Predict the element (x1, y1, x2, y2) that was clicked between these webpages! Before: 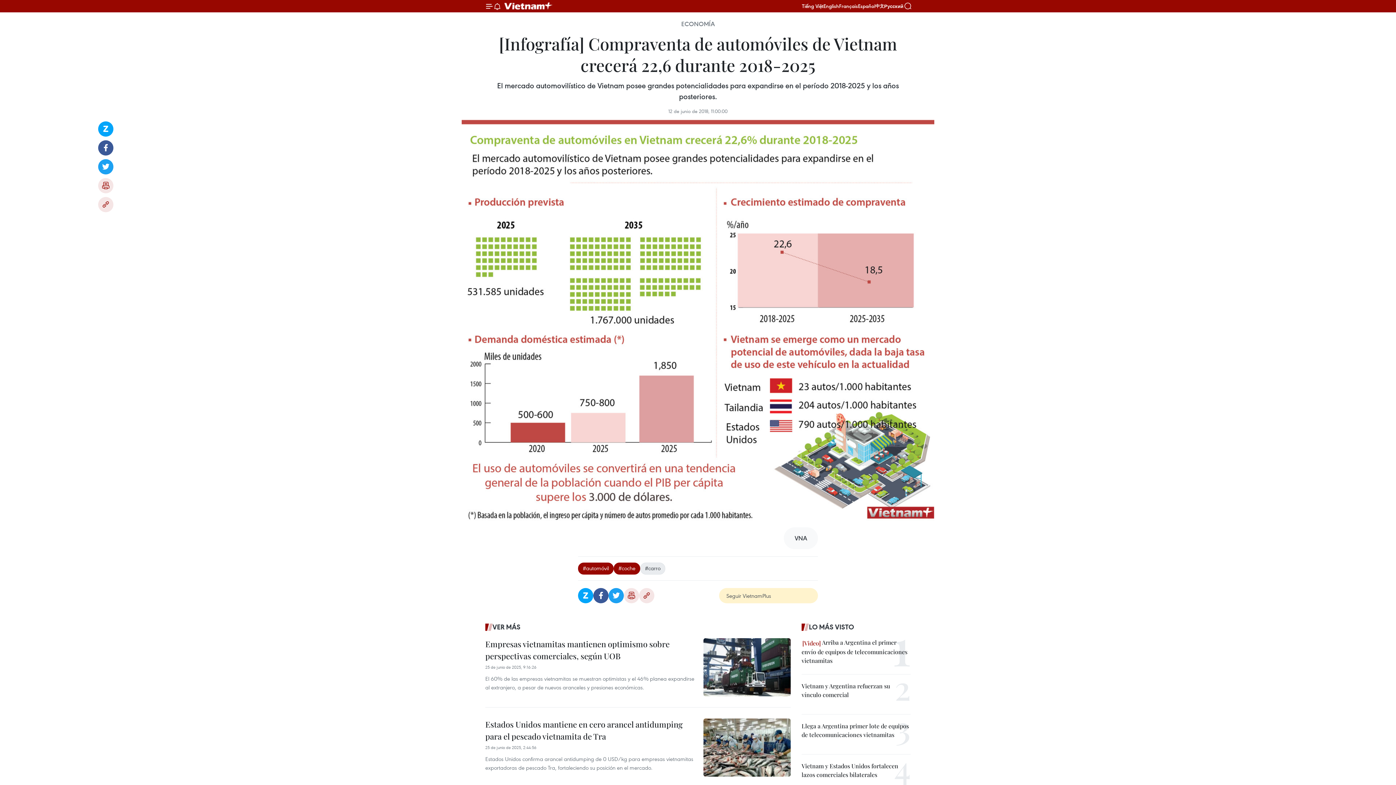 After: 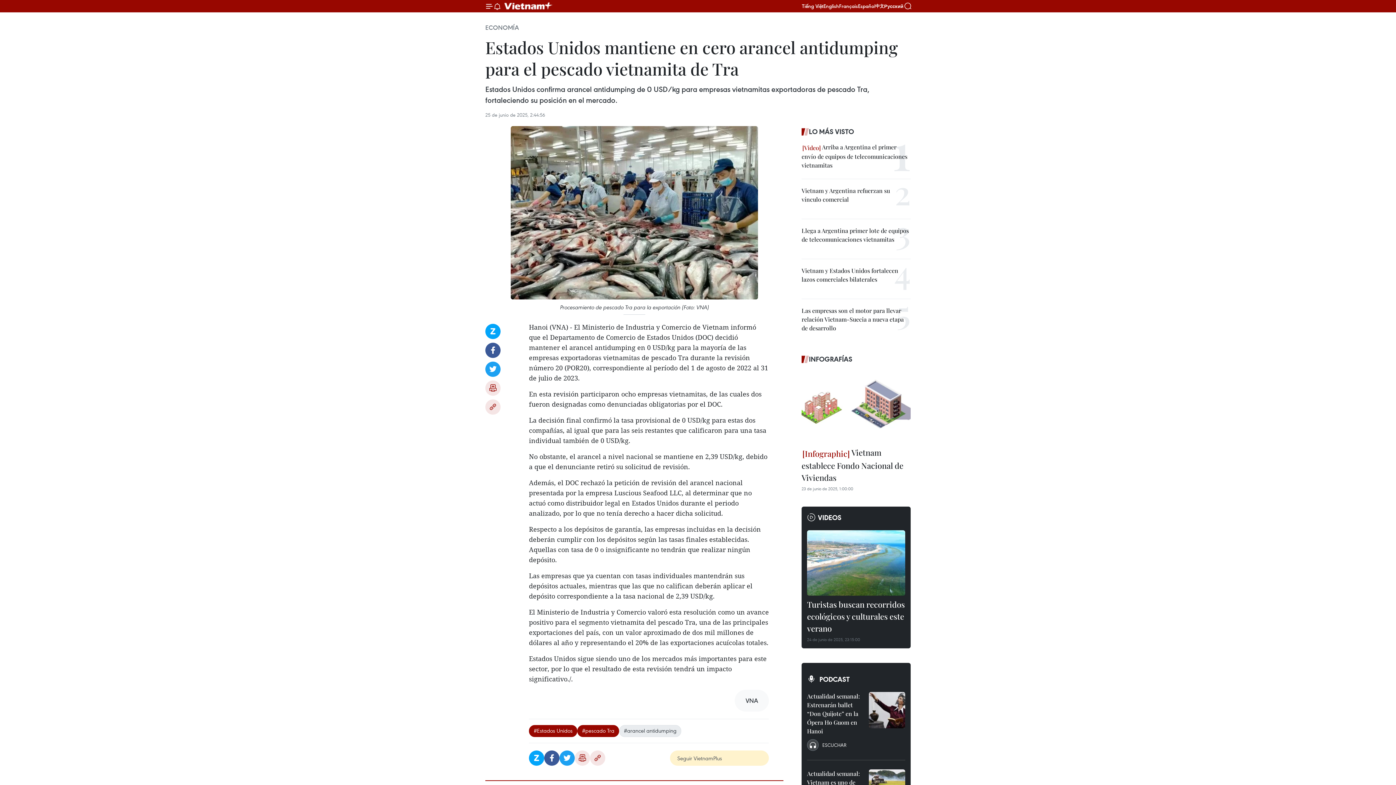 Action: bbox: (703, 718, 790, 777)